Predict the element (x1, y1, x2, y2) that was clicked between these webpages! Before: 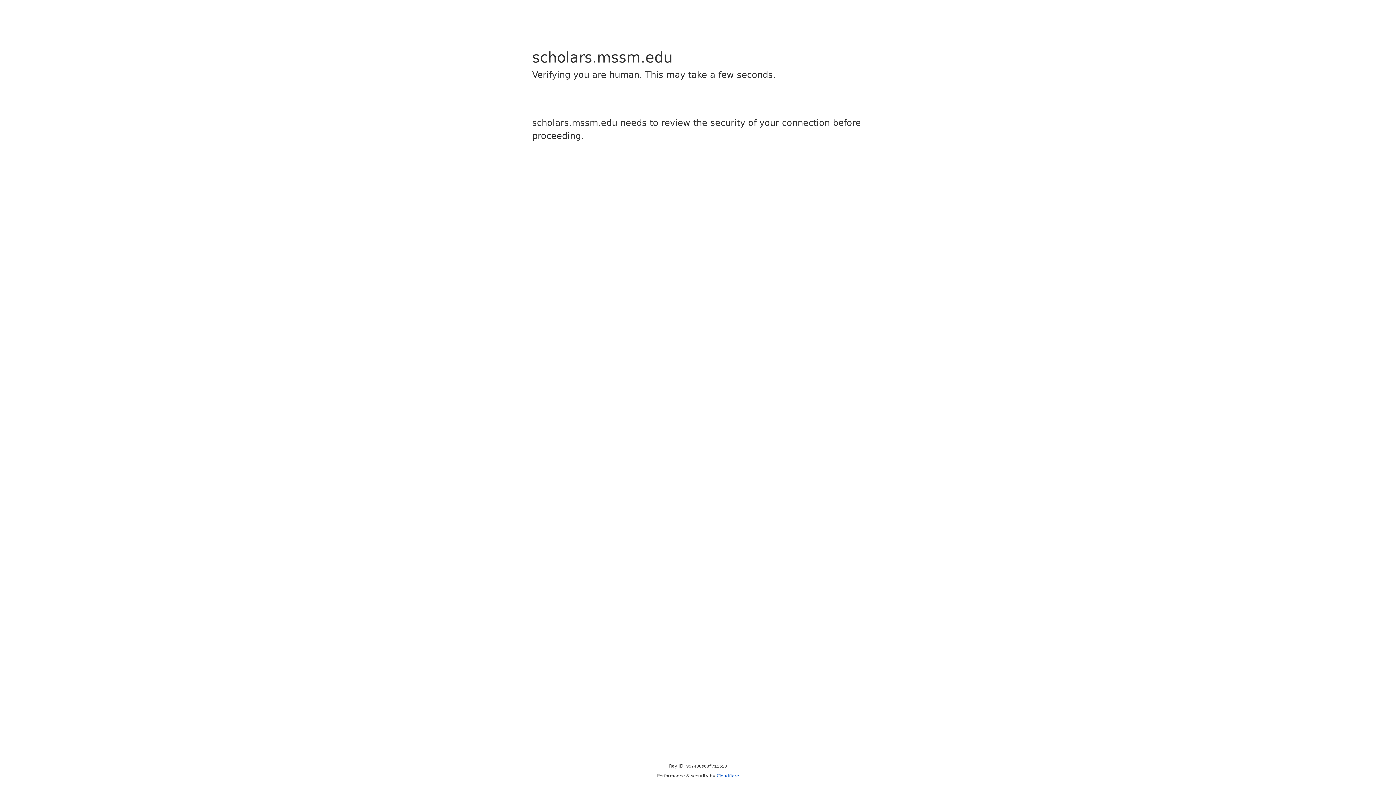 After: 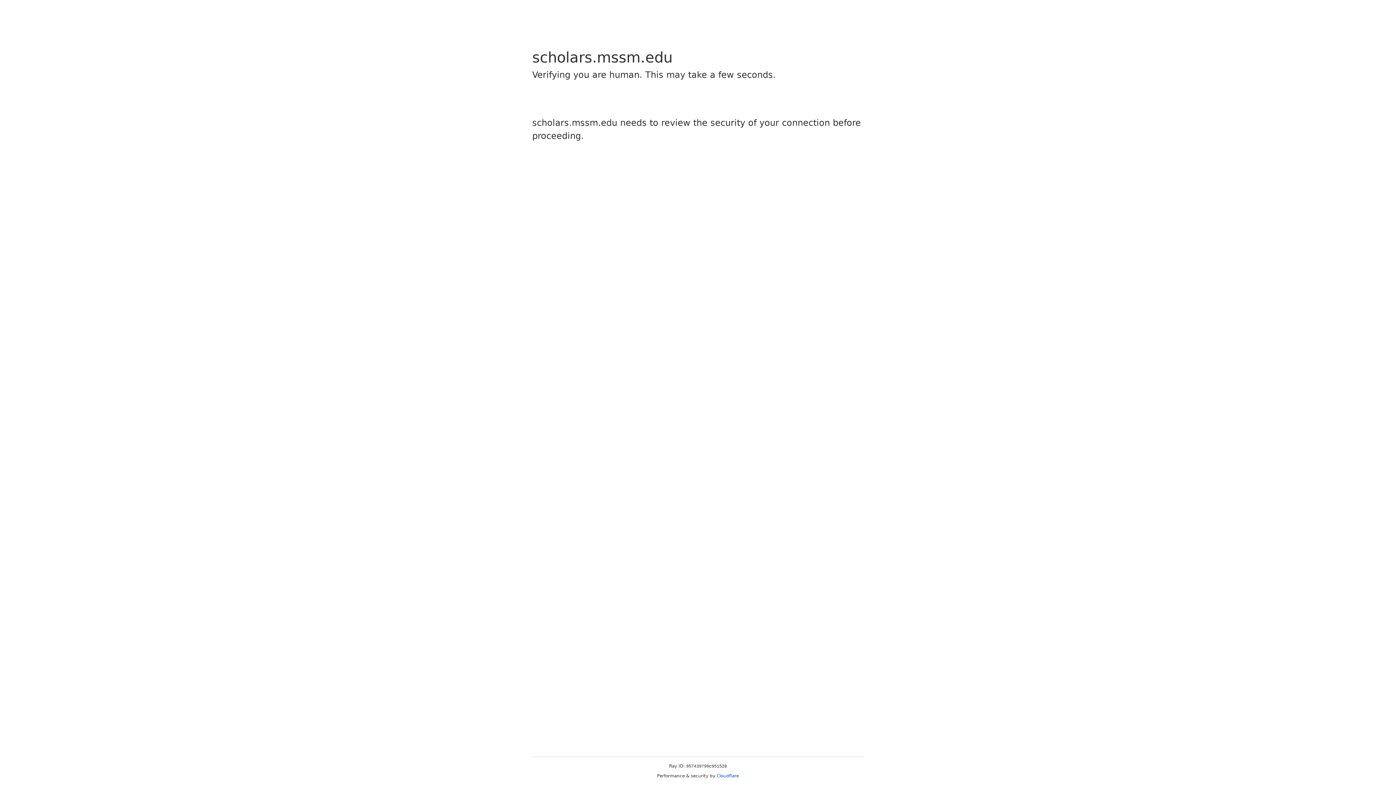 Action: bbox: (716, 773, 739, 778) label: Cloudflare